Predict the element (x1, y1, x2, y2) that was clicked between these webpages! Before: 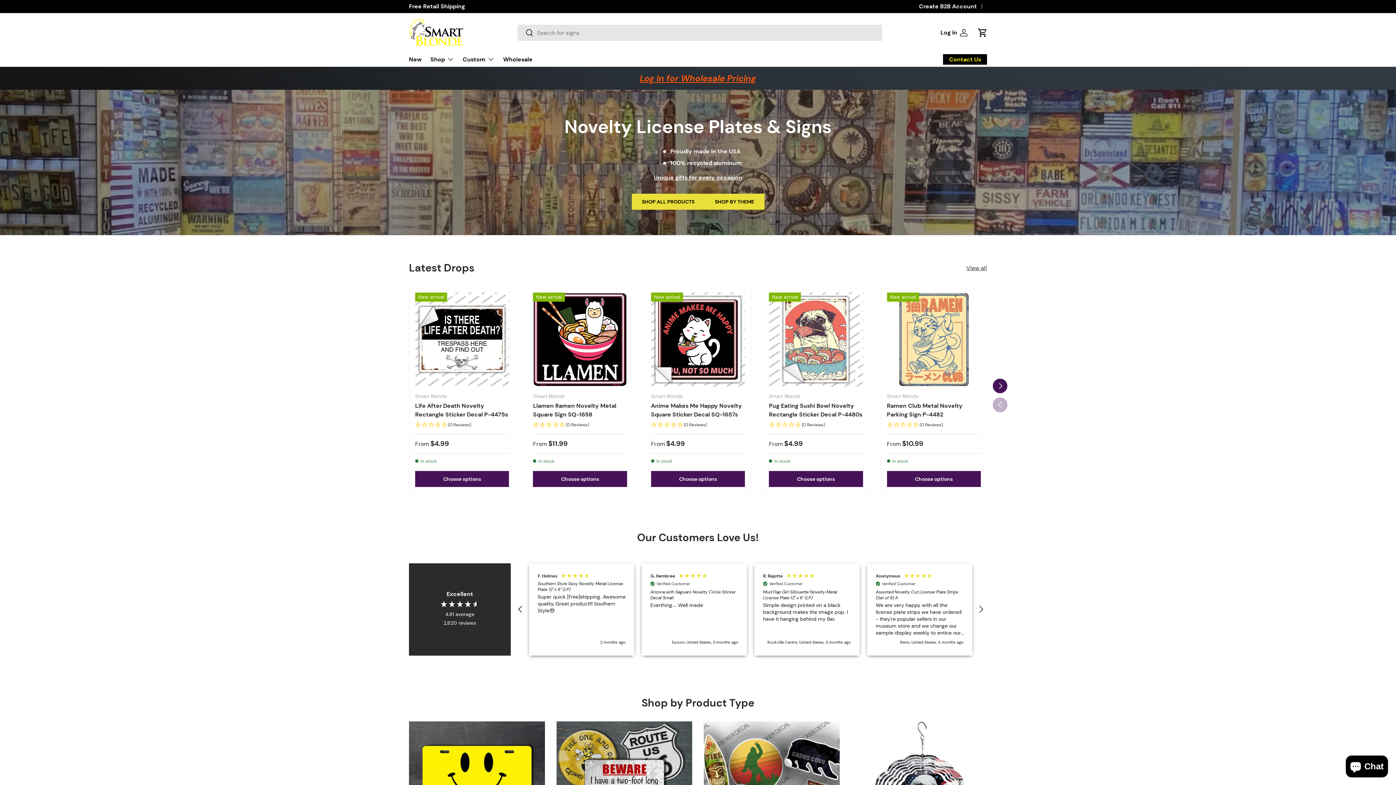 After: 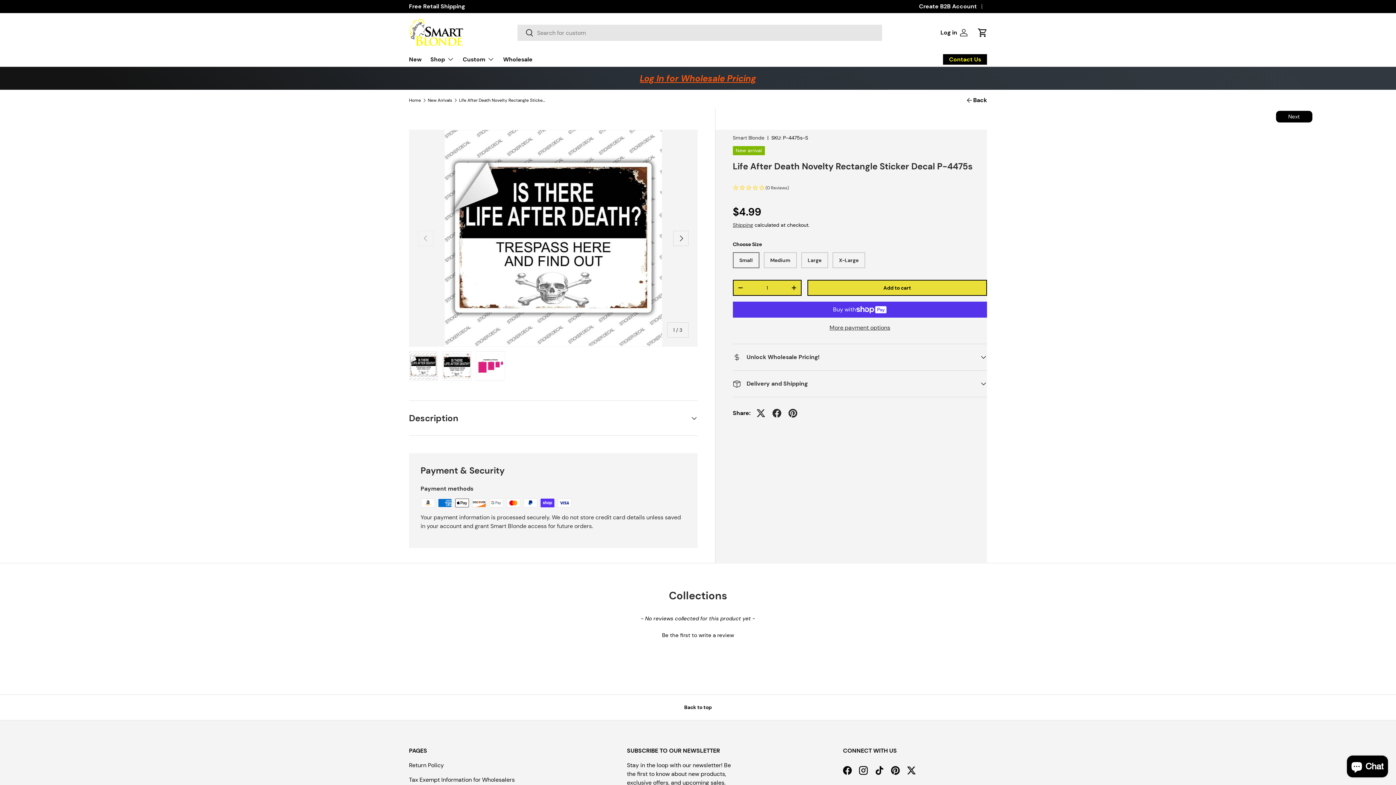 Action: bbox: (415, 402, 508, 418) label: Life After Death Novelty Rectangle Sticker Decal P-4475s